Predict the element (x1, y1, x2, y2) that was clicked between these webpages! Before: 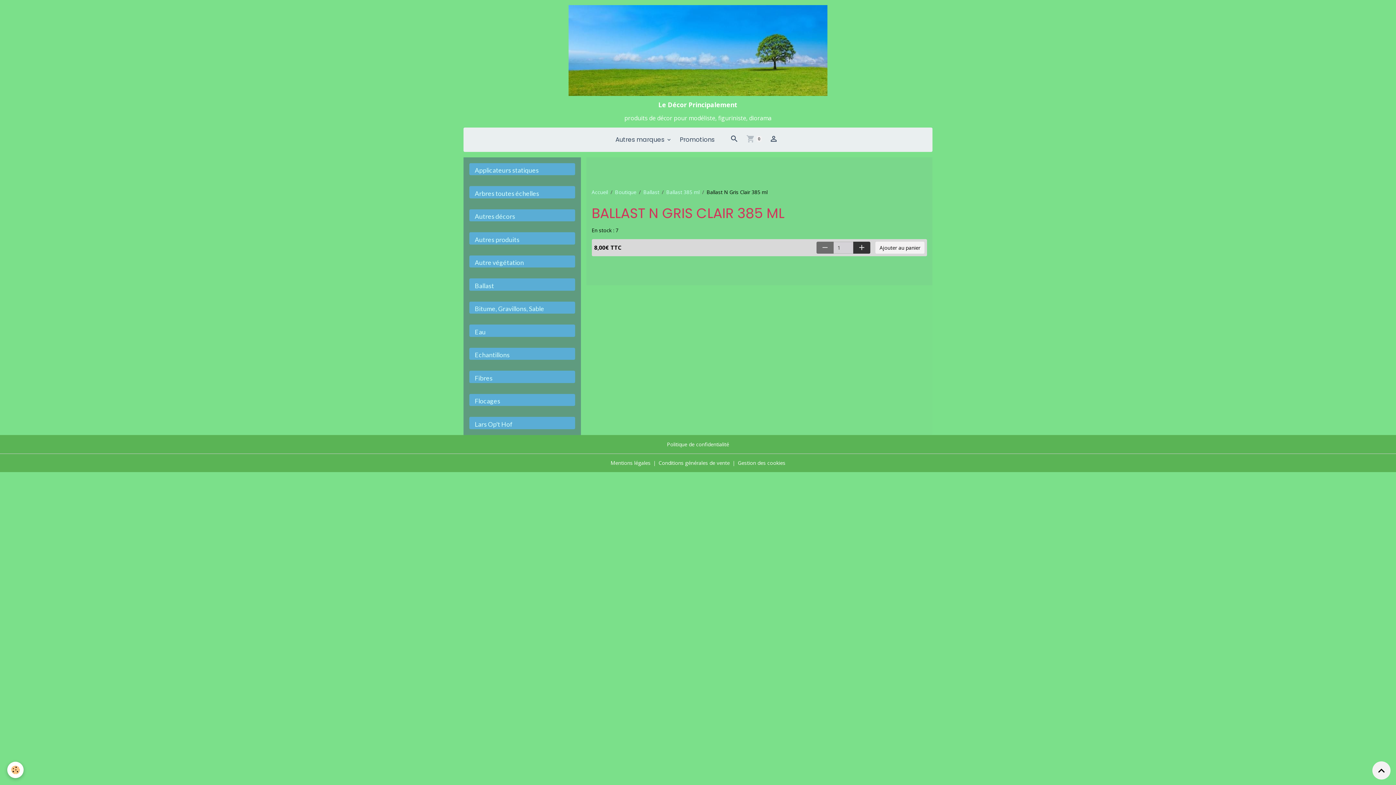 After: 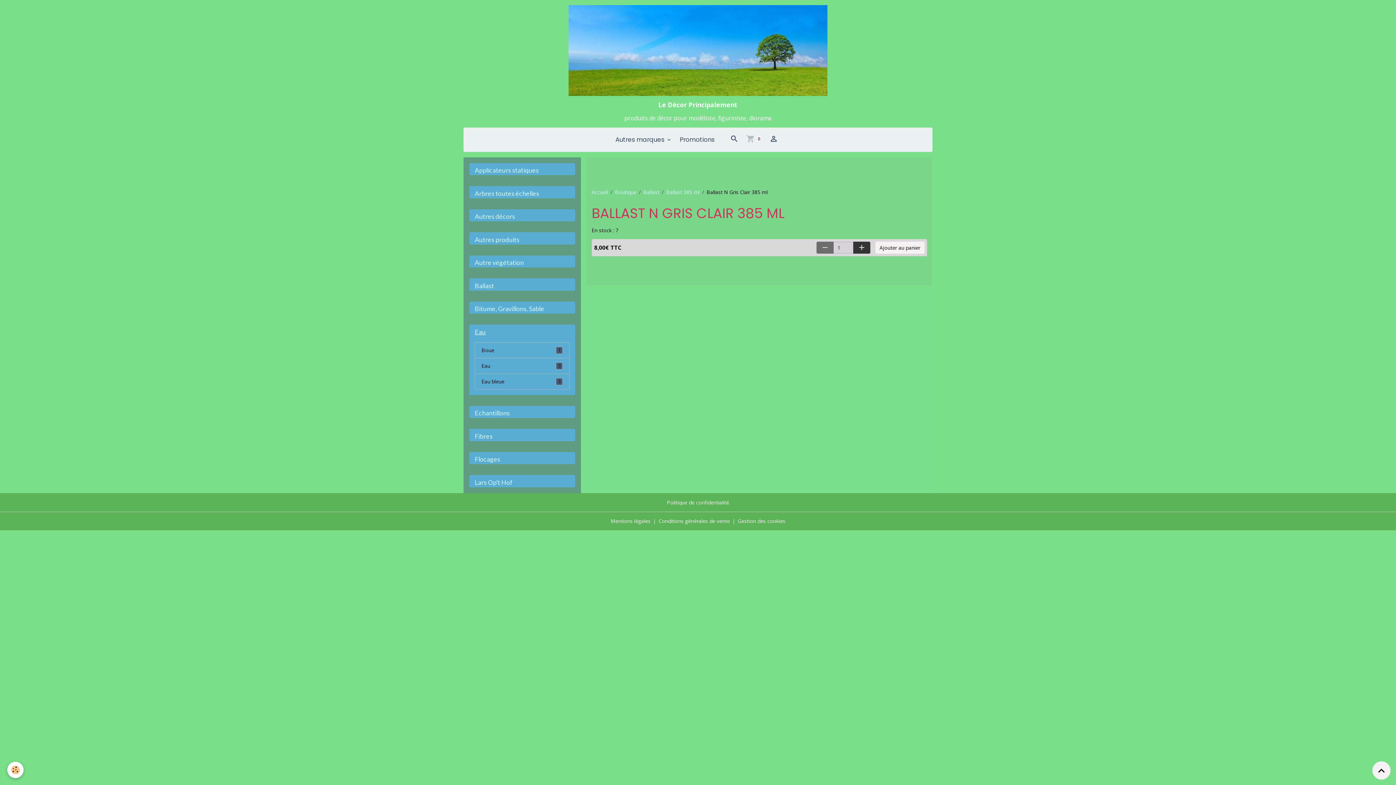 Action: label: Eau bbox: (469, 324, 575, 336)